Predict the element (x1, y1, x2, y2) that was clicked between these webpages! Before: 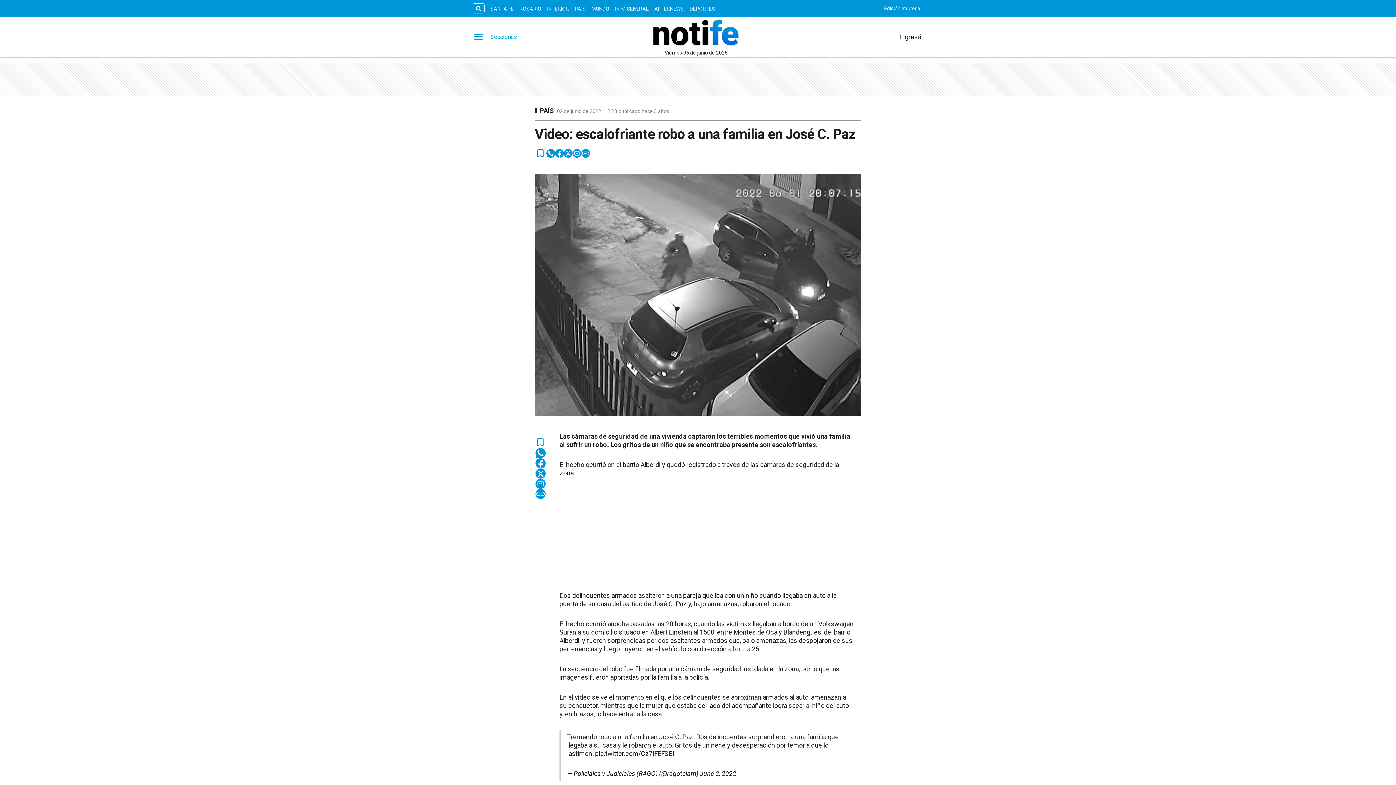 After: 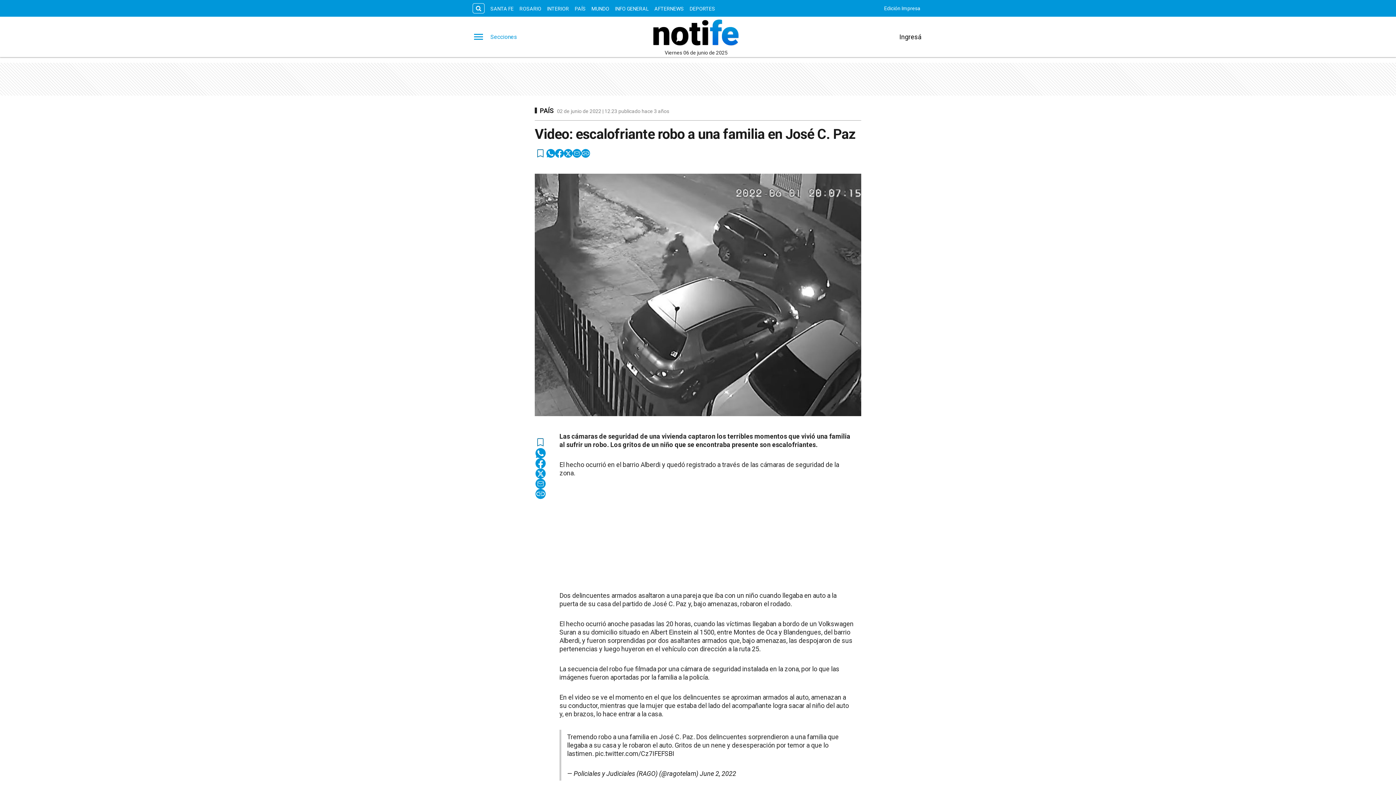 Action: bbox: (581, 149, 590, 157)